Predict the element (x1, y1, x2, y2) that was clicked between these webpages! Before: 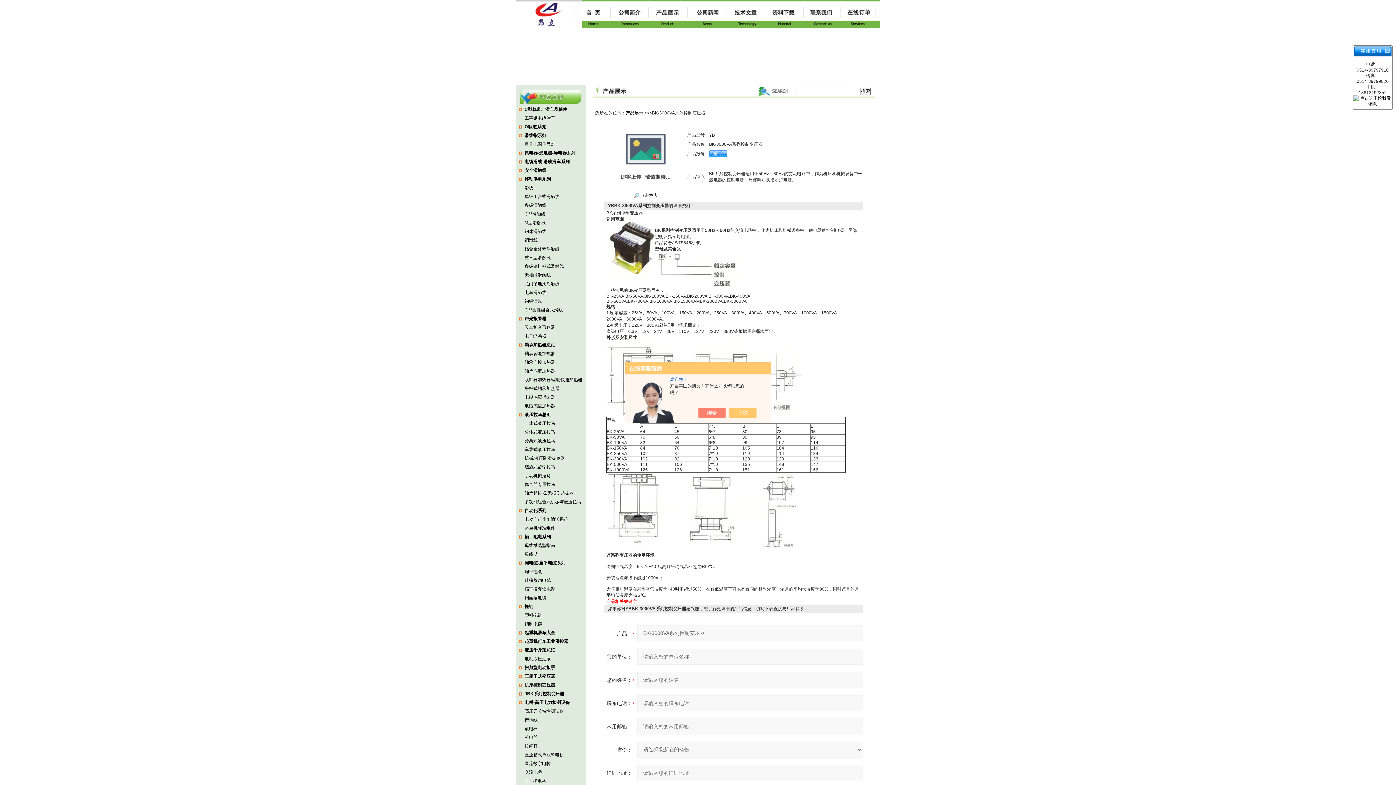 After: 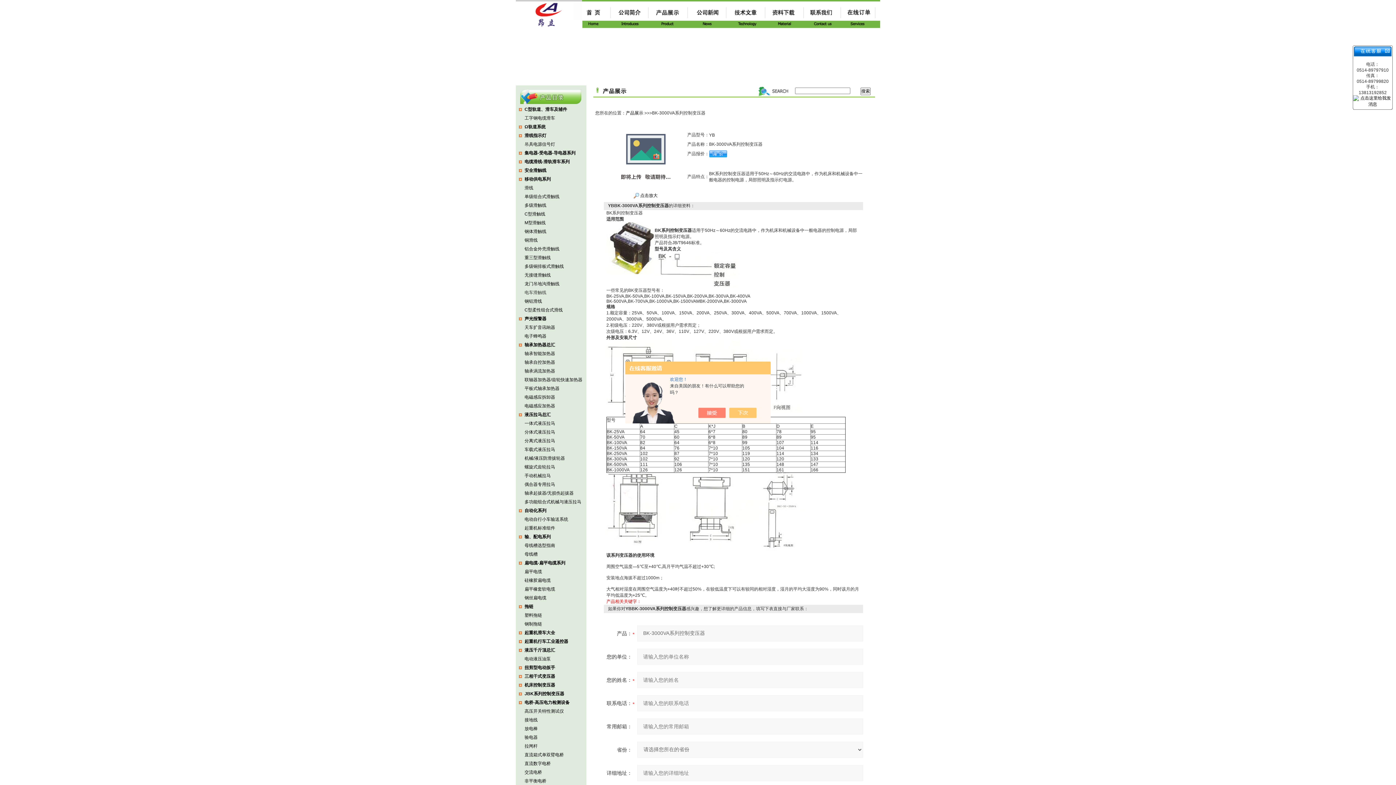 Action: bbox: (524, 290, 546, 295) label: 电车滑触线